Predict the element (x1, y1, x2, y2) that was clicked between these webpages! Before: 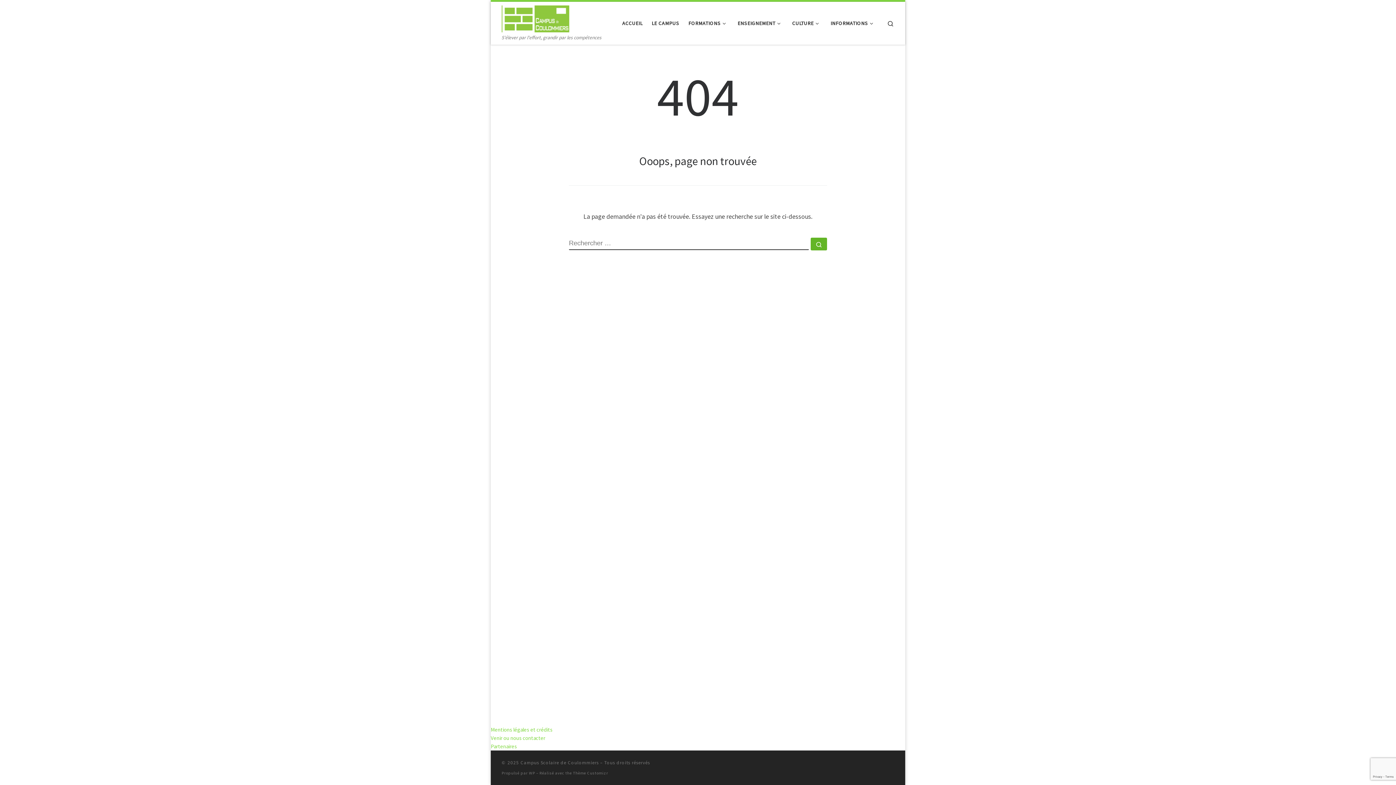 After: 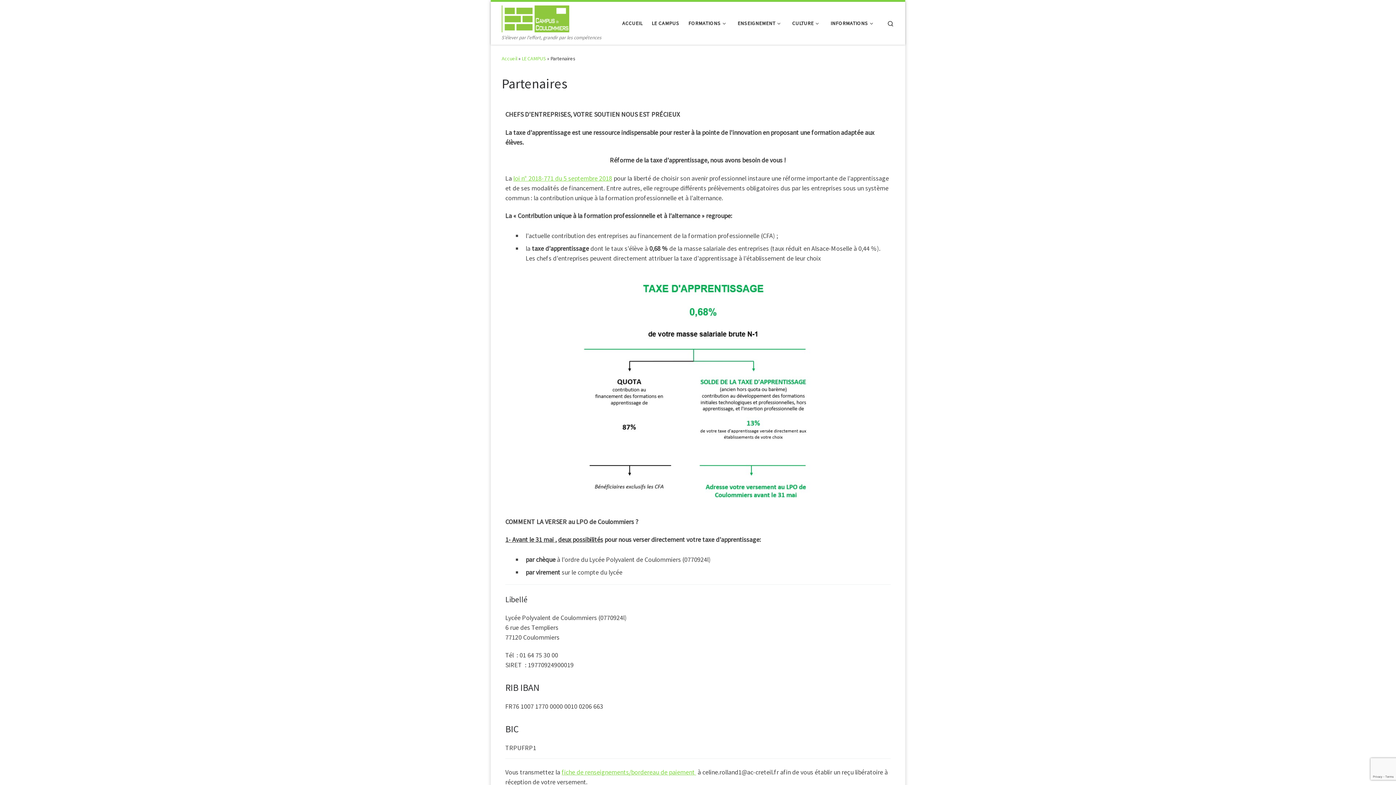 Action: bbox: (490, 742, 517, 750) label: Partenaires